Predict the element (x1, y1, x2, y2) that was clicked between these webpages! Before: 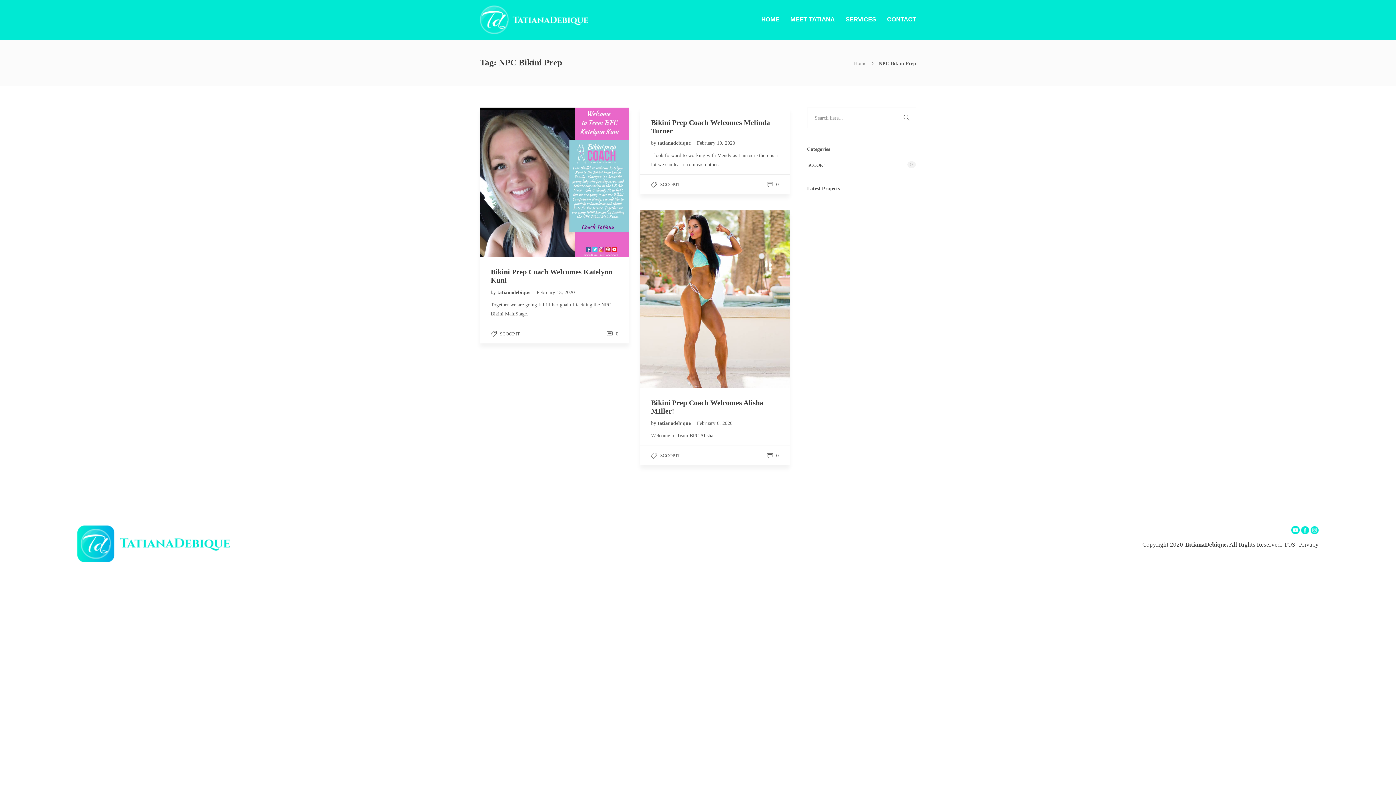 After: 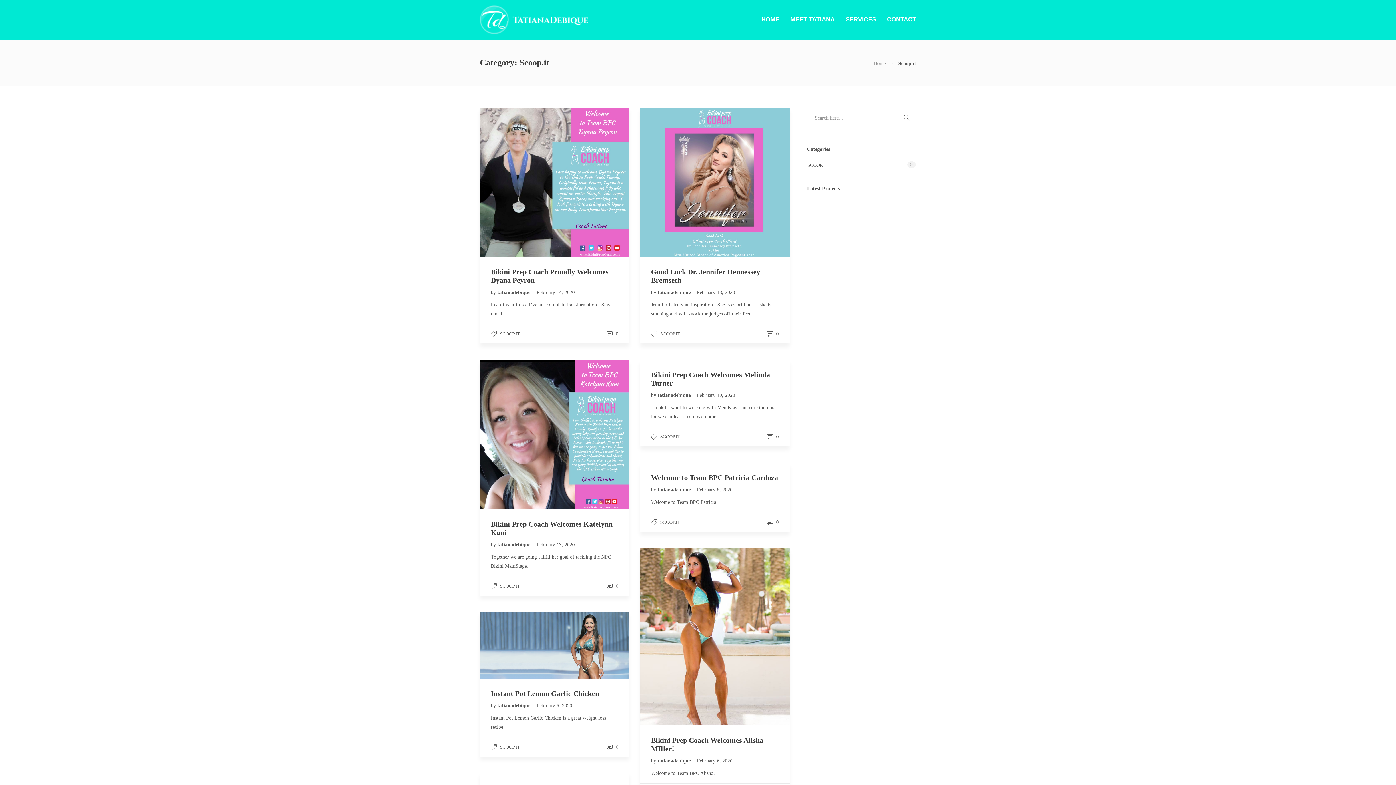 Action: label: SCOOP.IT bbox: (660, 181, 680, 187)